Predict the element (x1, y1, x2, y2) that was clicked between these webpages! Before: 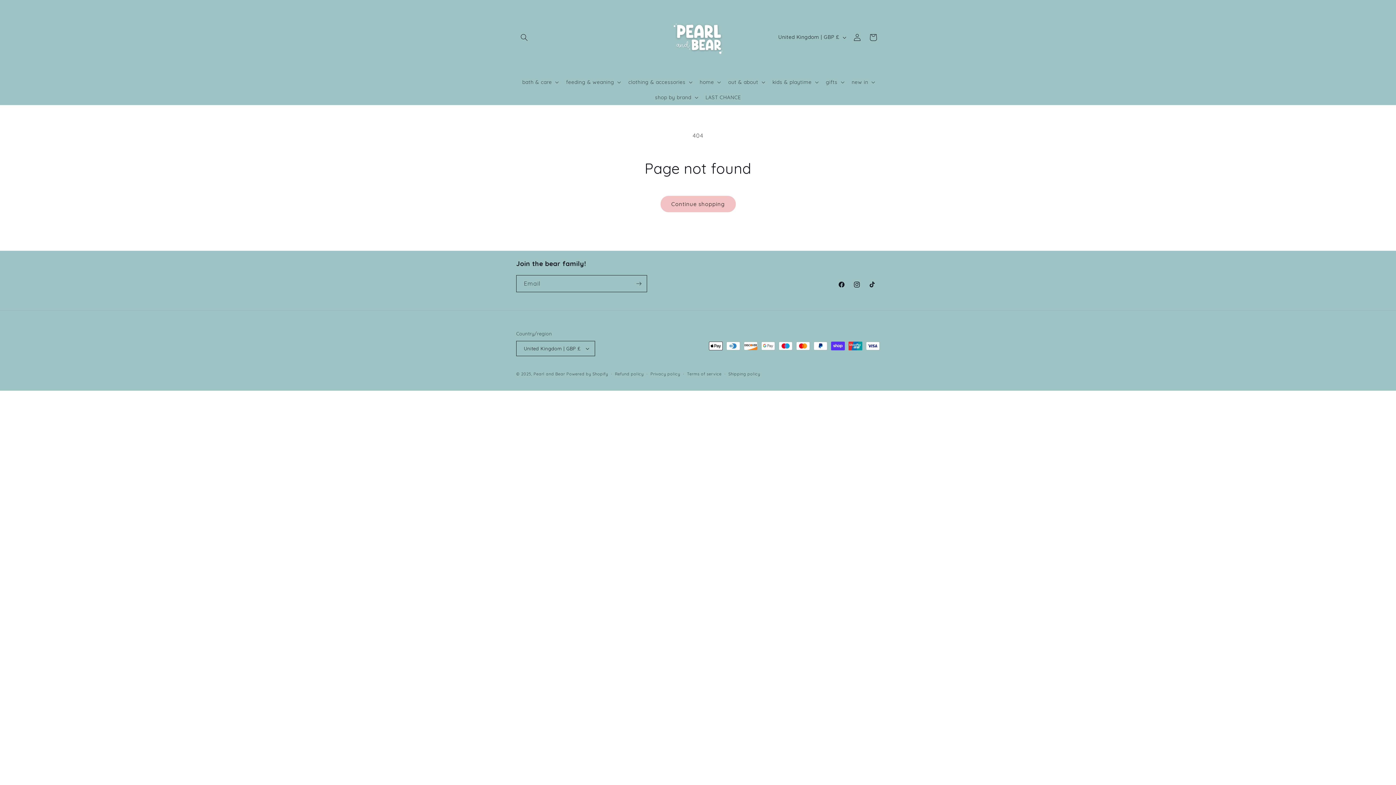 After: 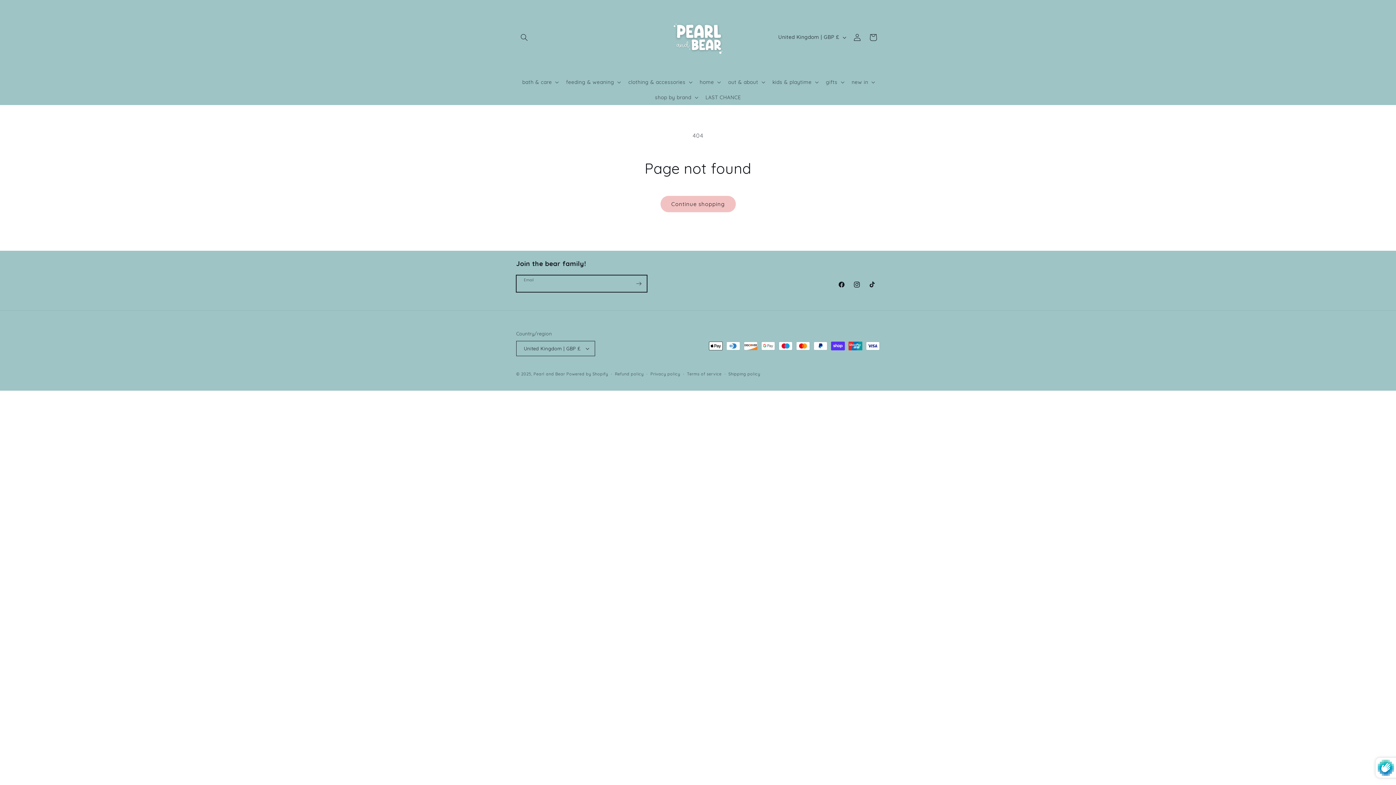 Action: bbox: (630, 275, 646, 292) label: Subscribe